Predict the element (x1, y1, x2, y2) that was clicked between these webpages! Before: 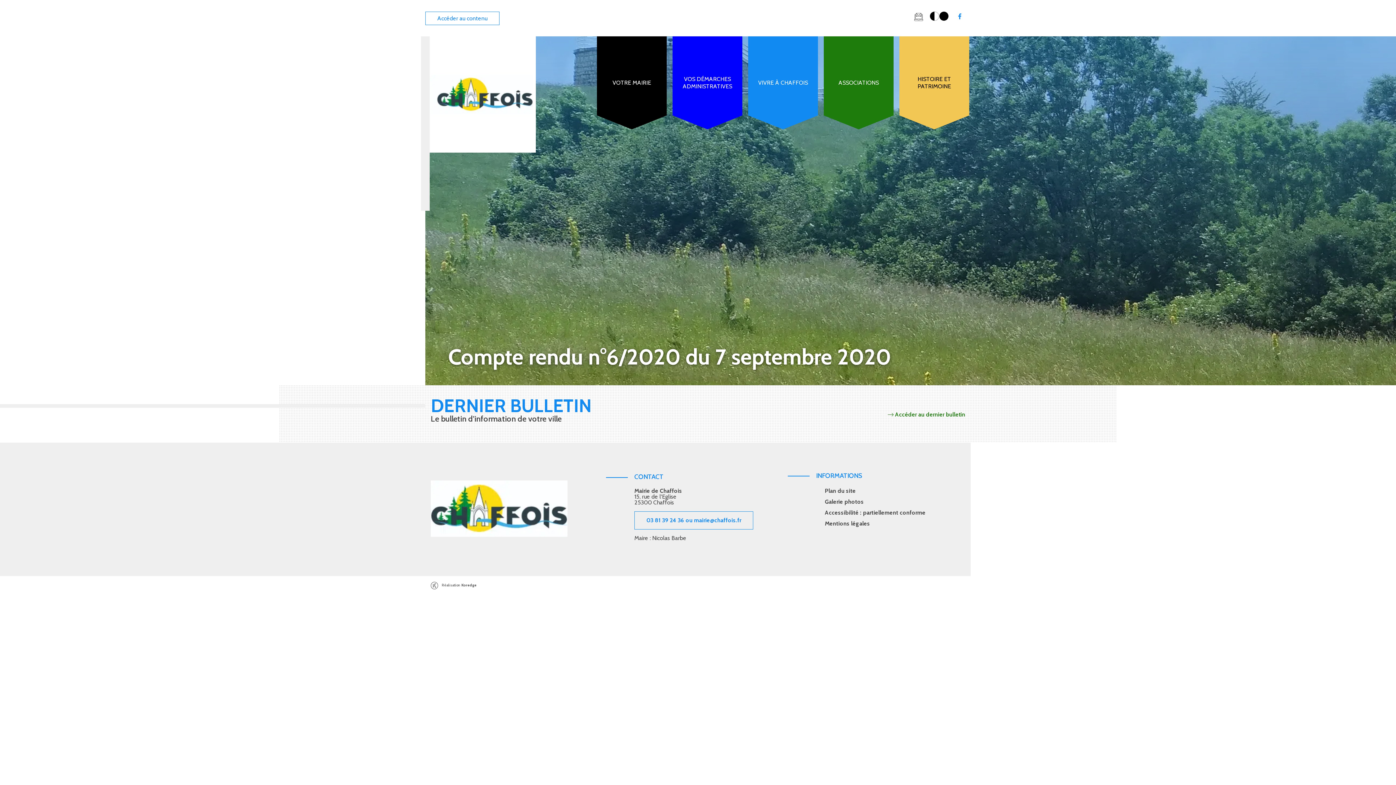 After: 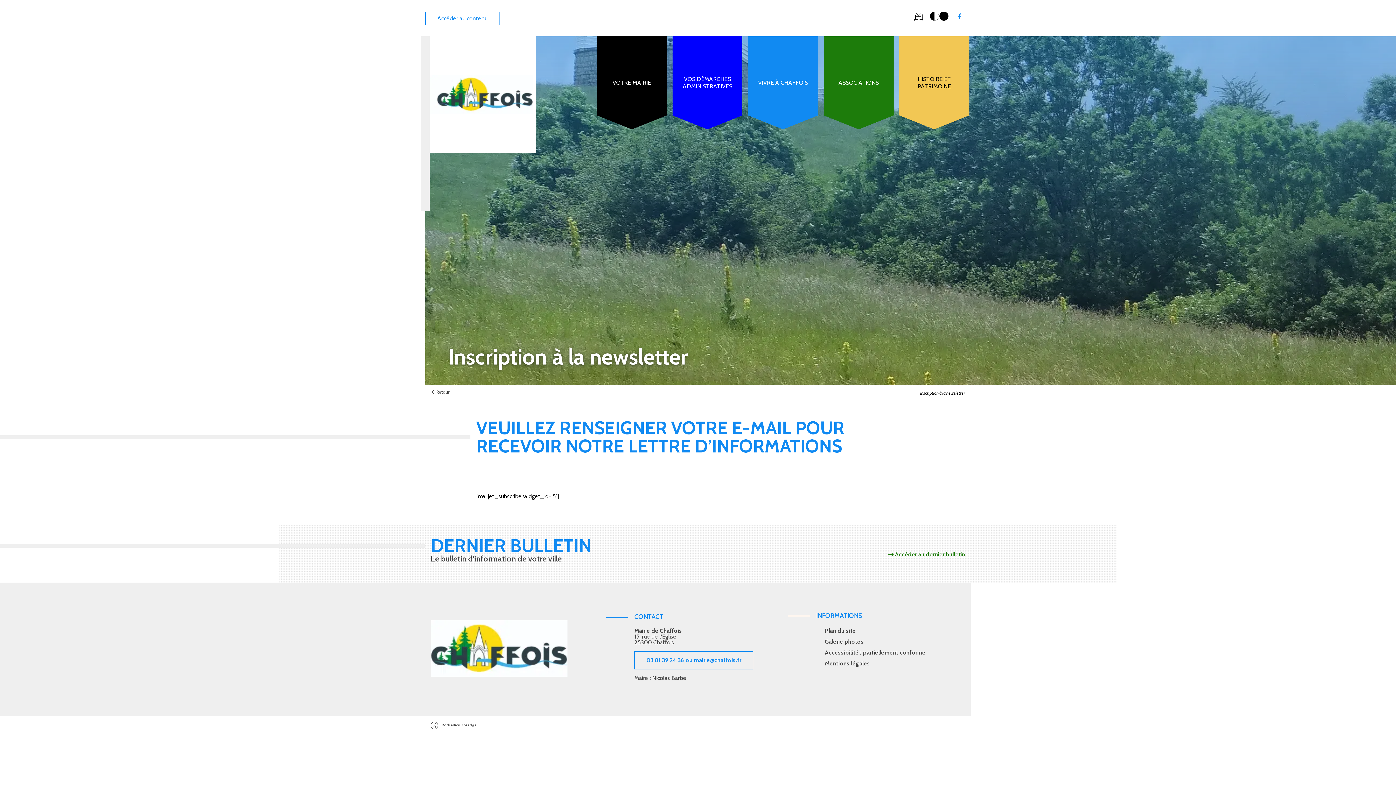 Action: label: Aller au formulaire d'inscription à la newsletter bbox: (908, 7, 929, 29)